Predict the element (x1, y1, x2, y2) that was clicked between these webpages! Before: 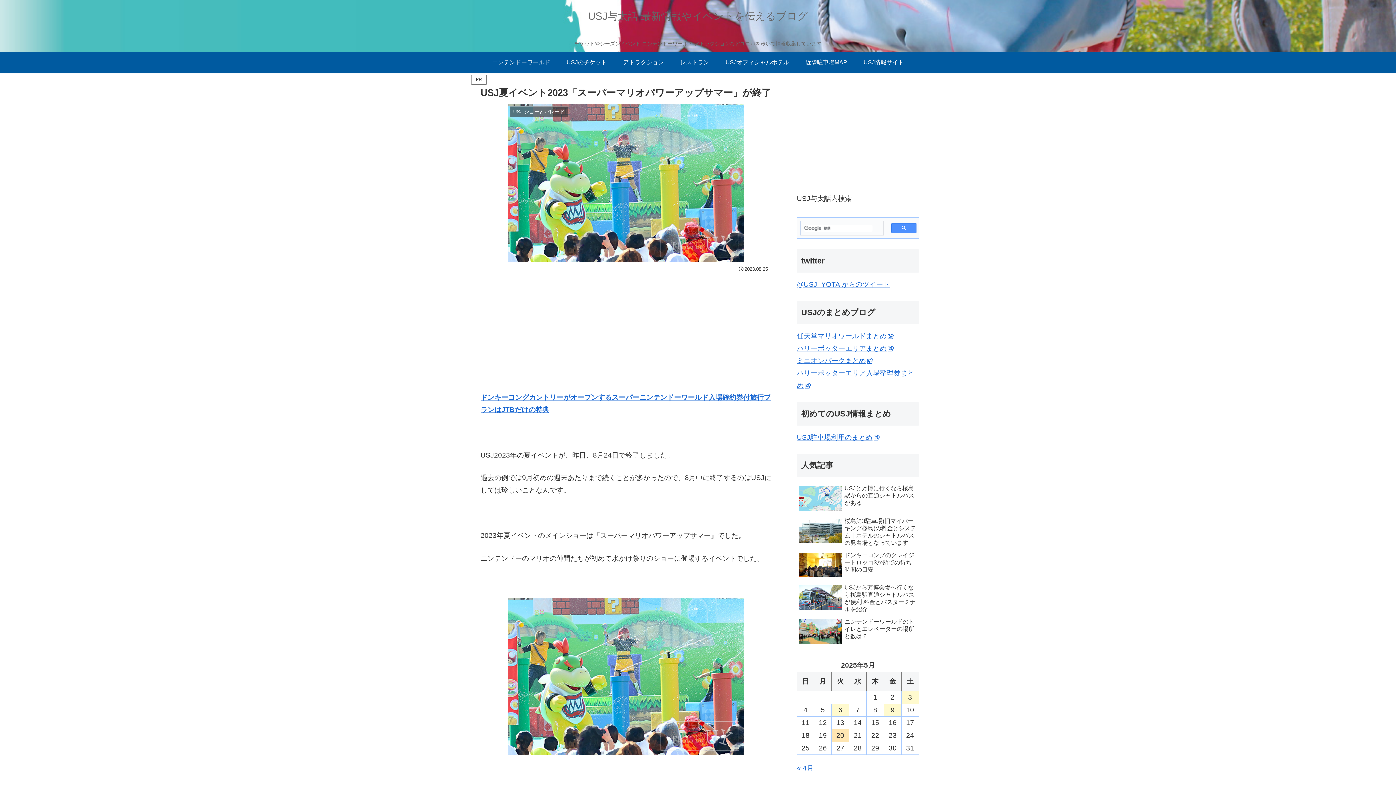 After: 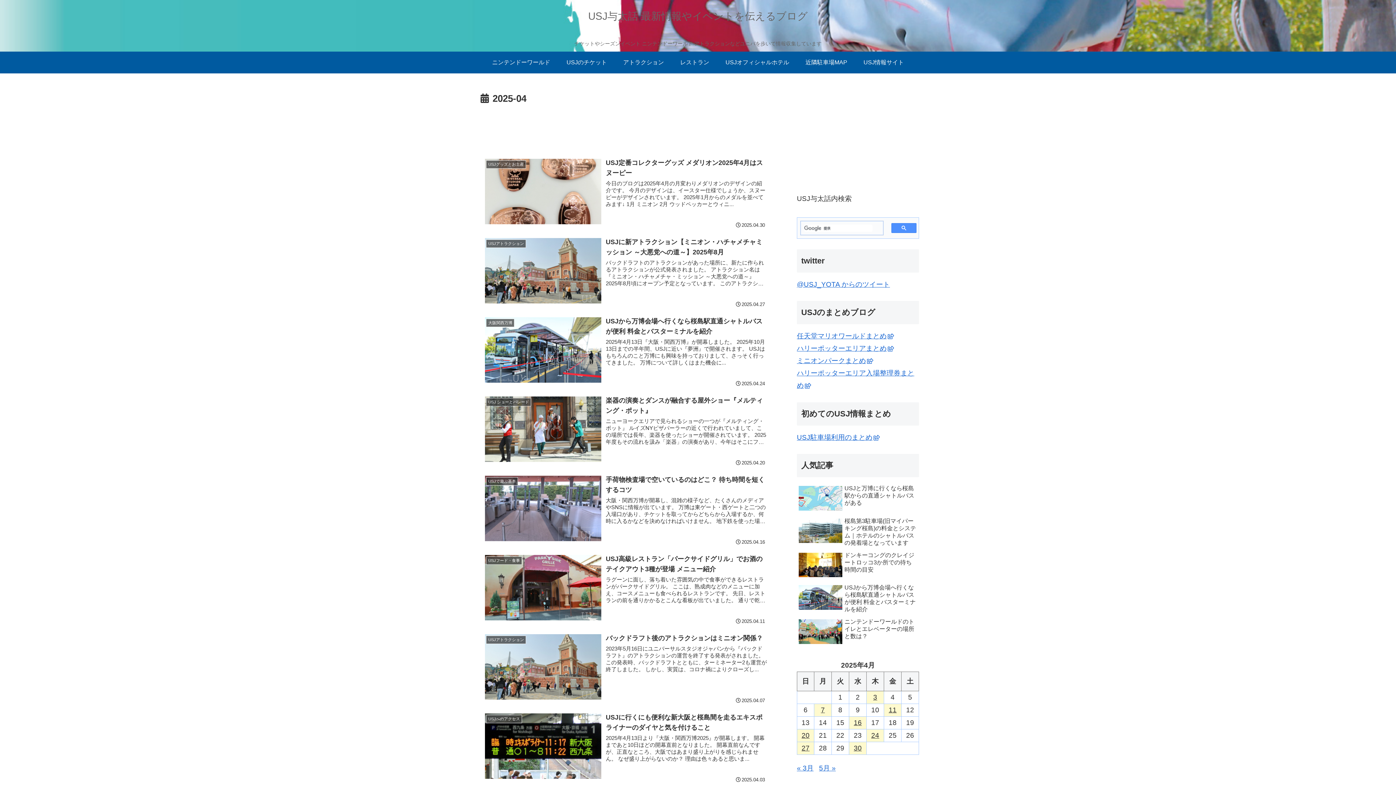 Action: label: « 4月 bbox: (797, 764, 813, 772)